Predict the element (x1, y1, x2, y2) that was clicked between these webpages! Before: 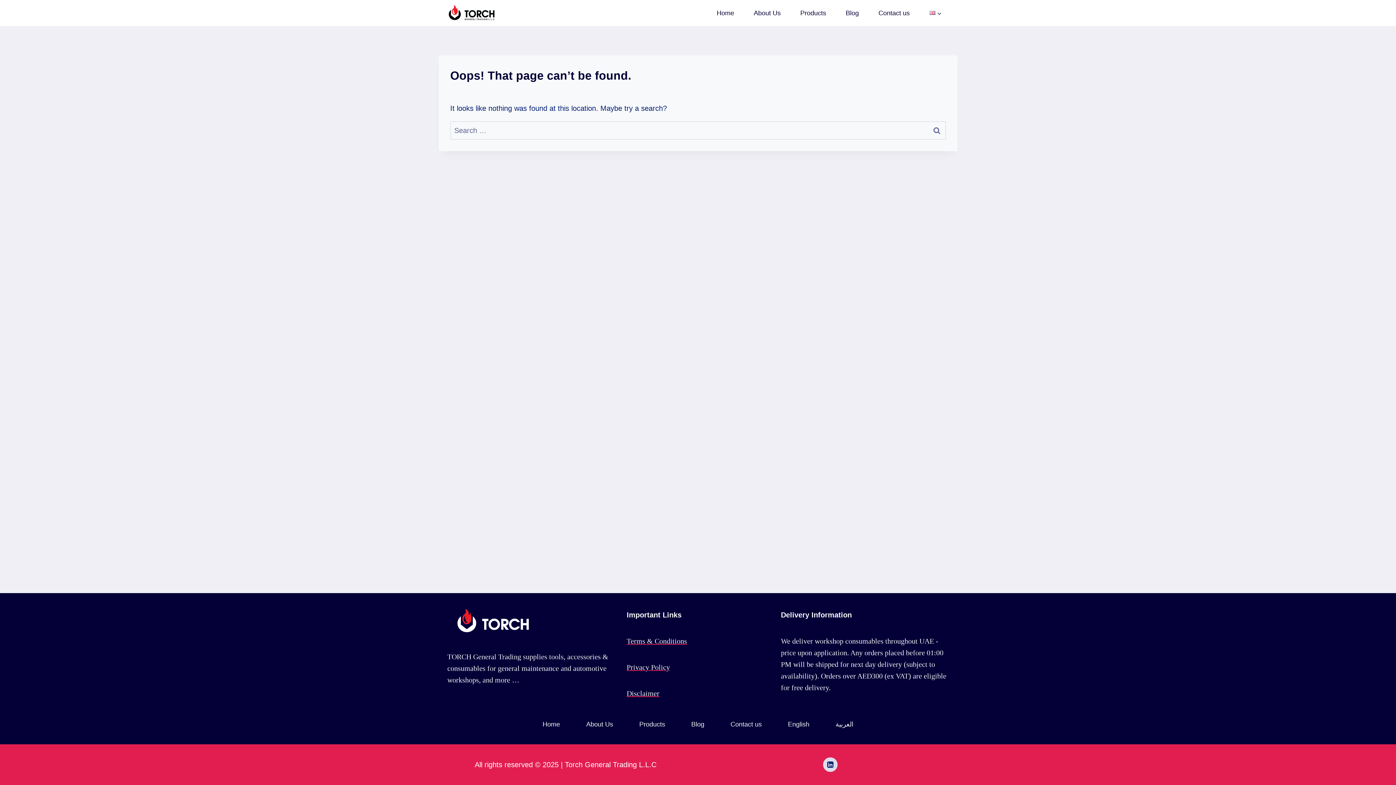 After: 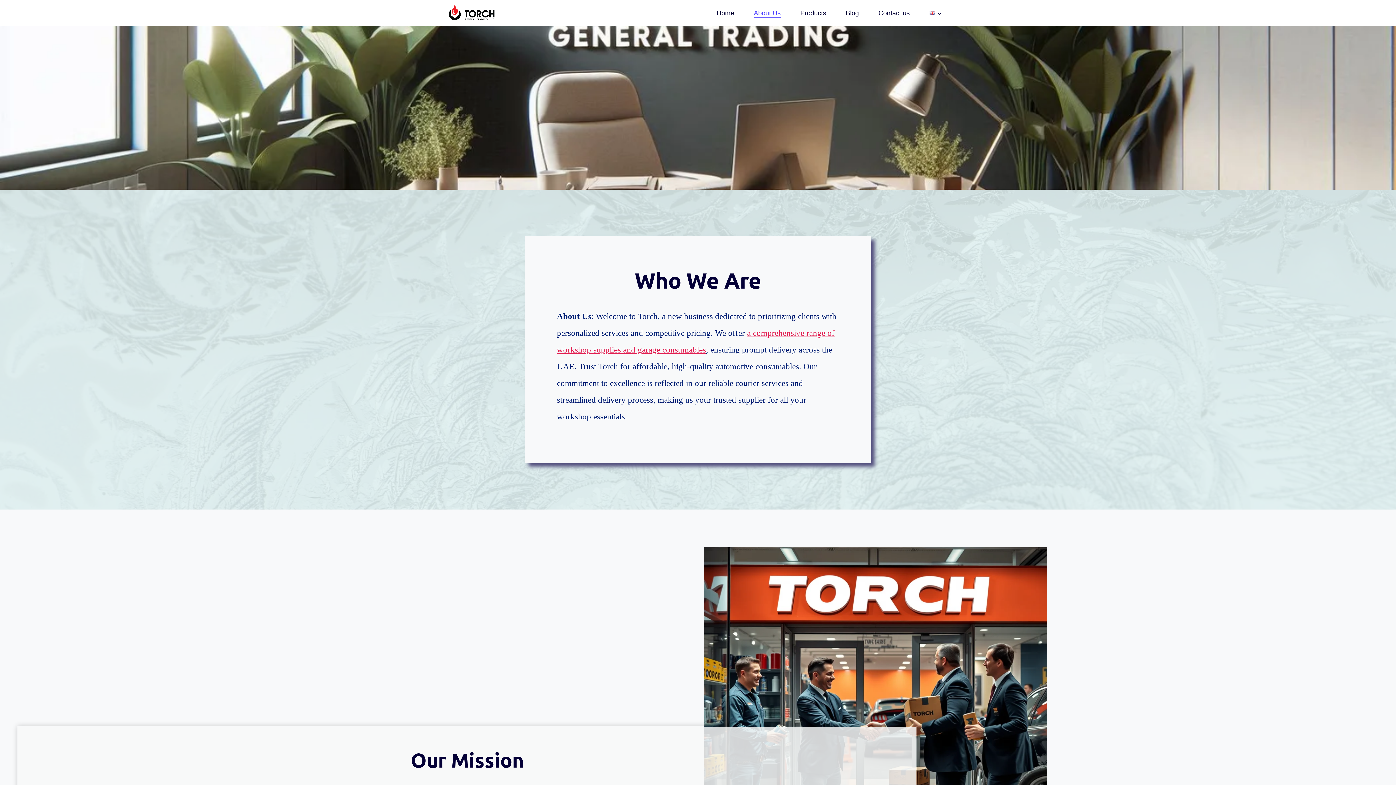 Action: label: About Us bbox: (744, 7, 790, 18)